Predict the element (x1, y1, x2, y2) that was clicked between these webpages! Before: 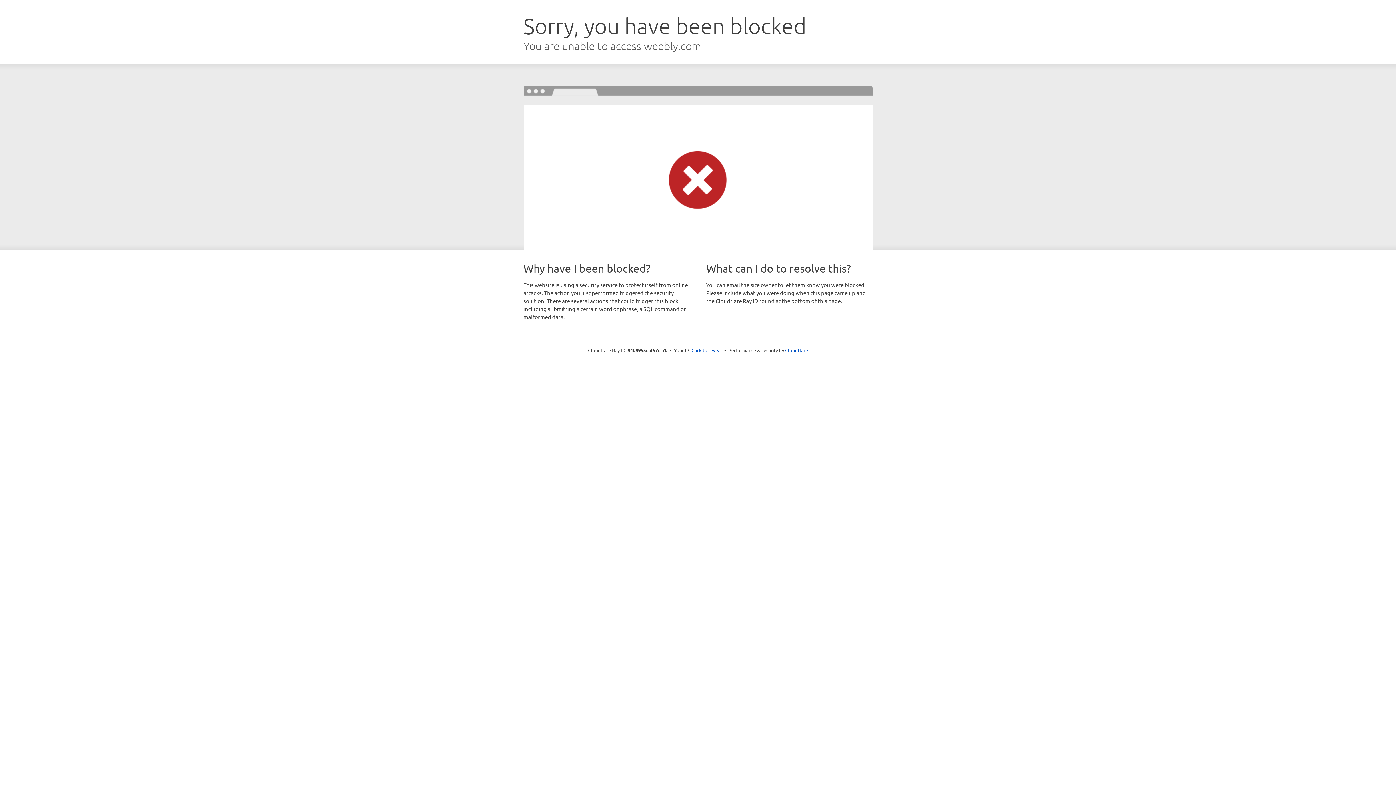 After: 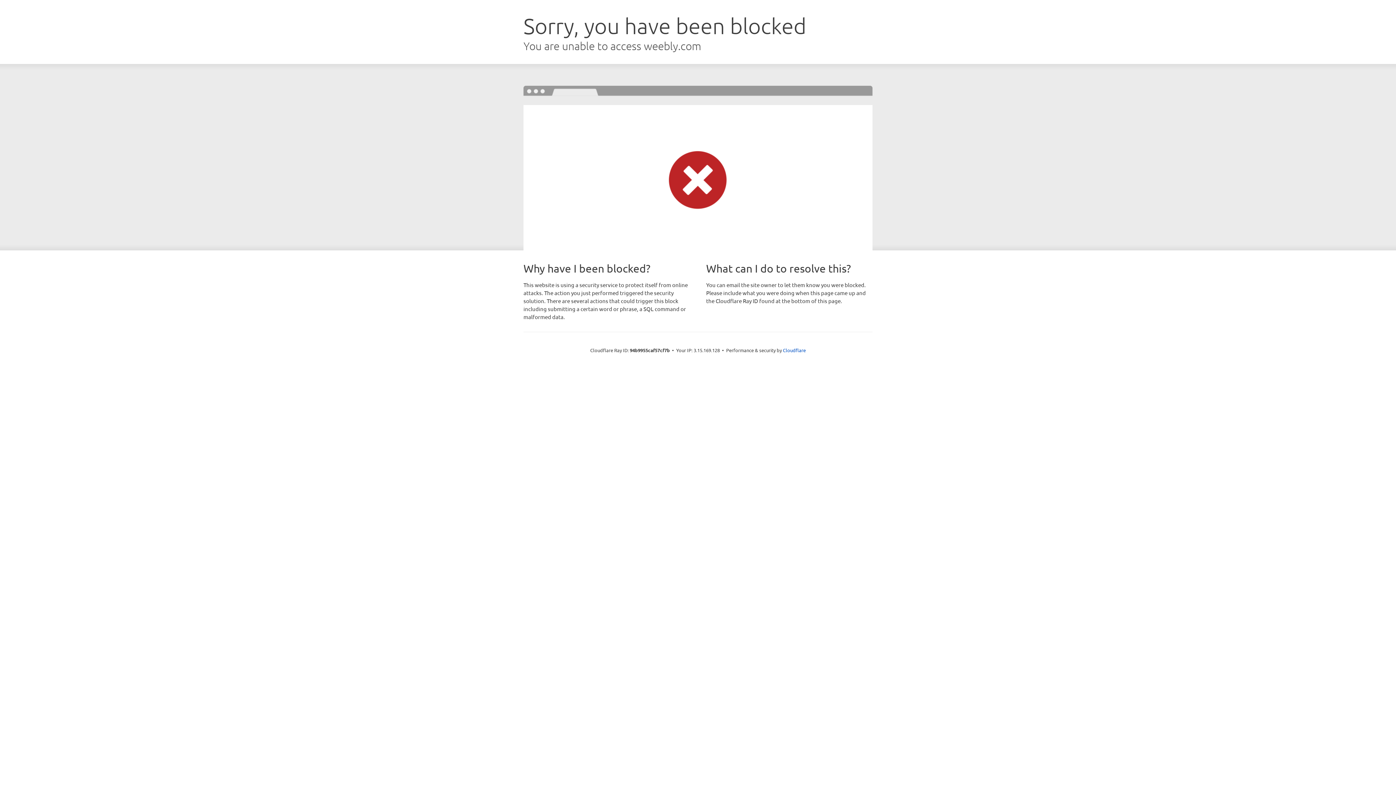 Action: bbox: (691, 346, 722, 353) label: Click to reveal